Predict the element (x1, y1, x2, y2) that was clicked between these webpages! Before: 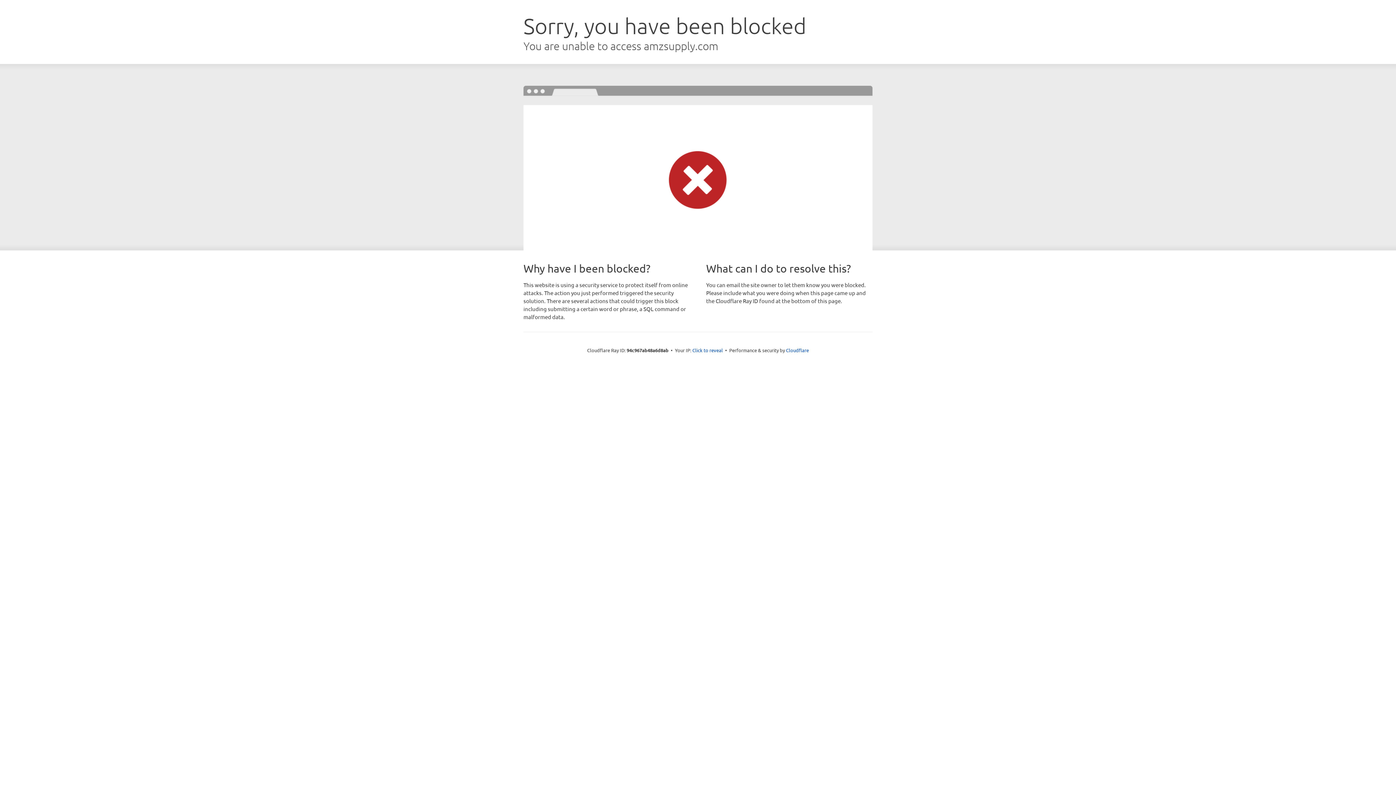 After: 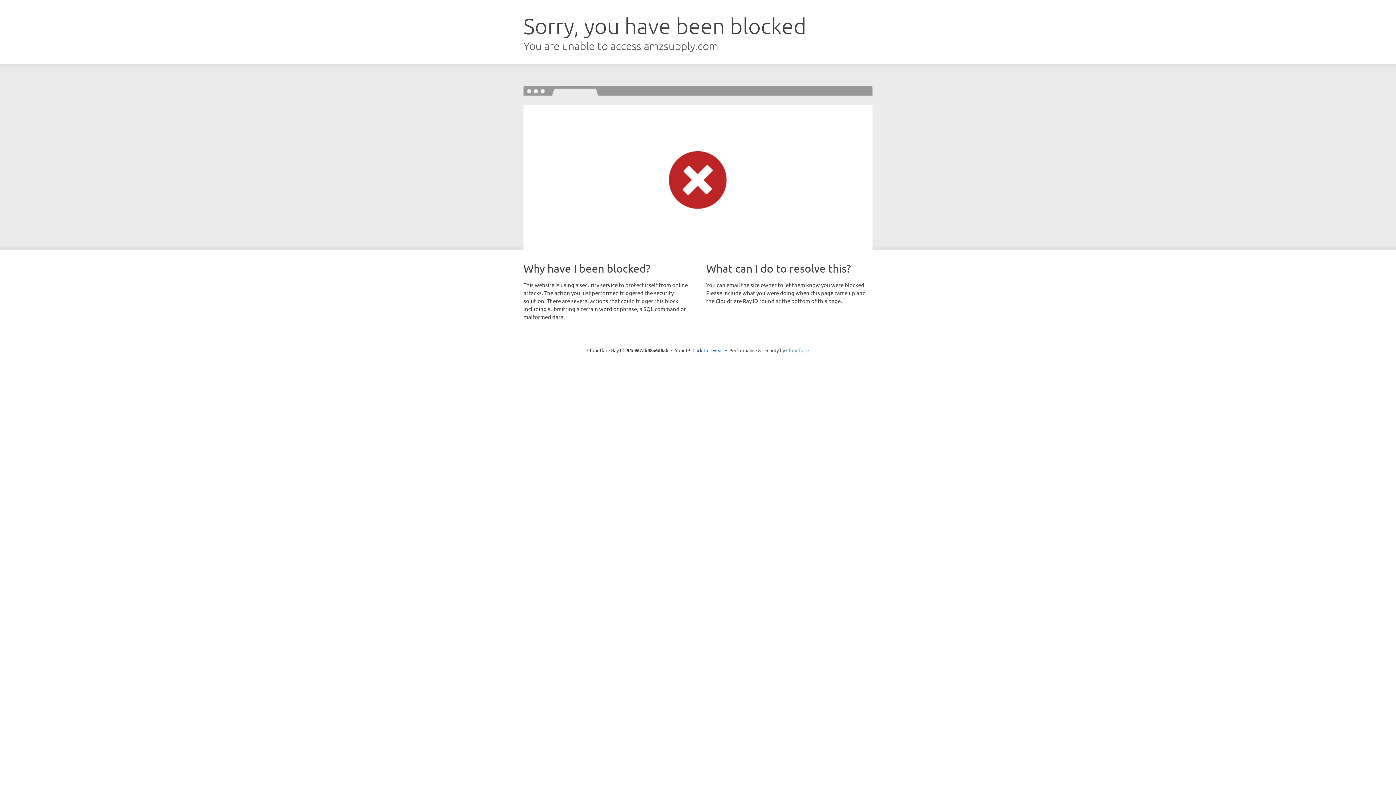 Action: label: Cloudflare bbox: (786, 347, 809, 353)